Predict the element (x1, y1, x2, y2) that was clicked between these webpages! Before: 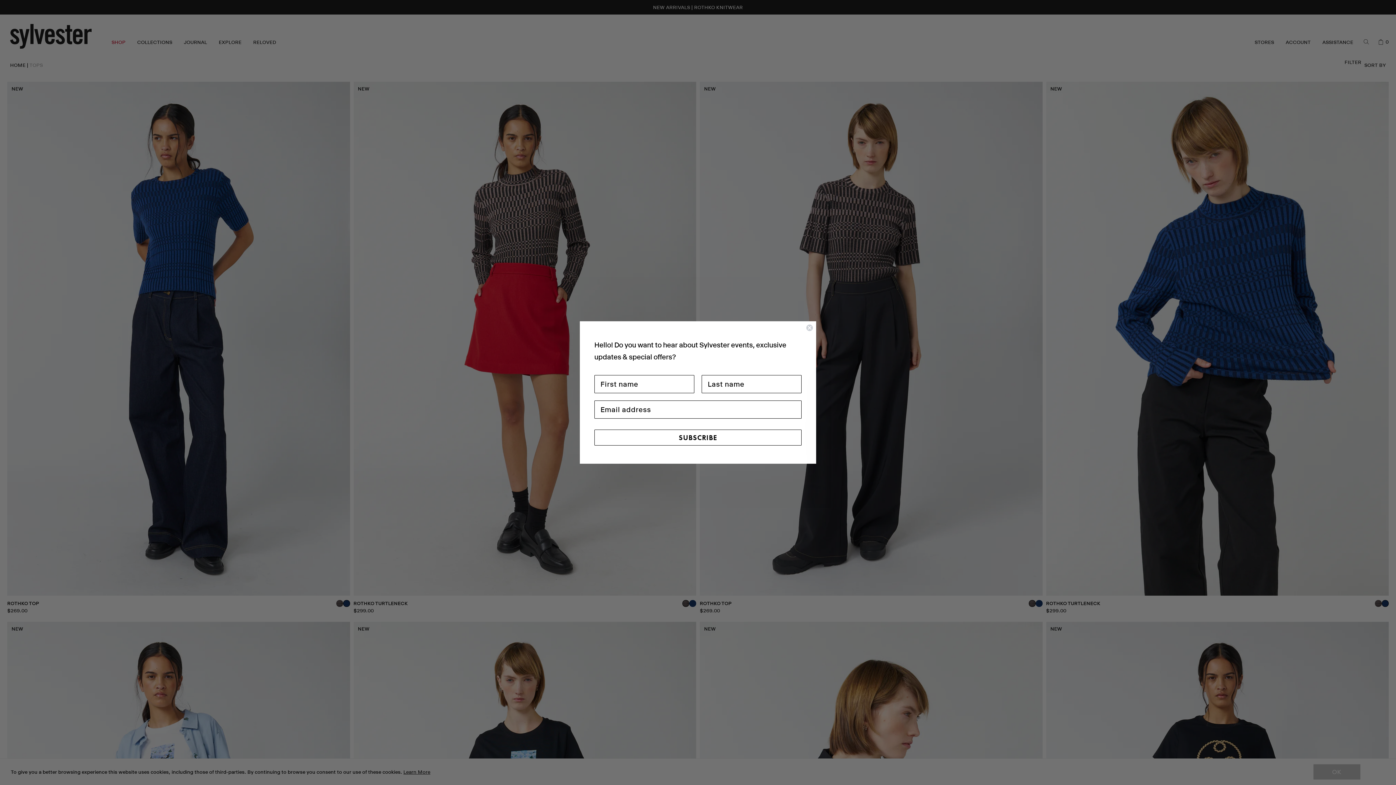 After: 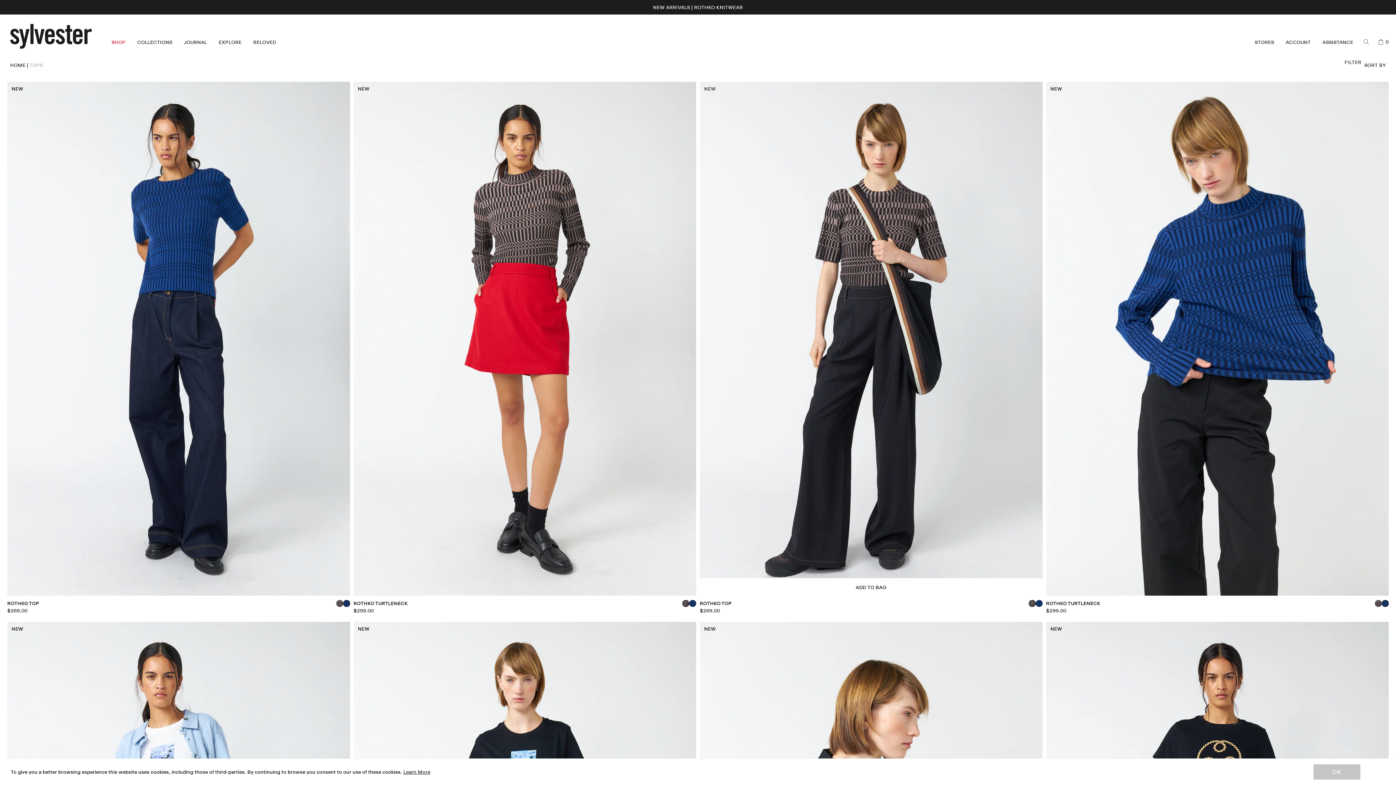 Action: label: Close dialog bbox: (806, 324, 813, 331)